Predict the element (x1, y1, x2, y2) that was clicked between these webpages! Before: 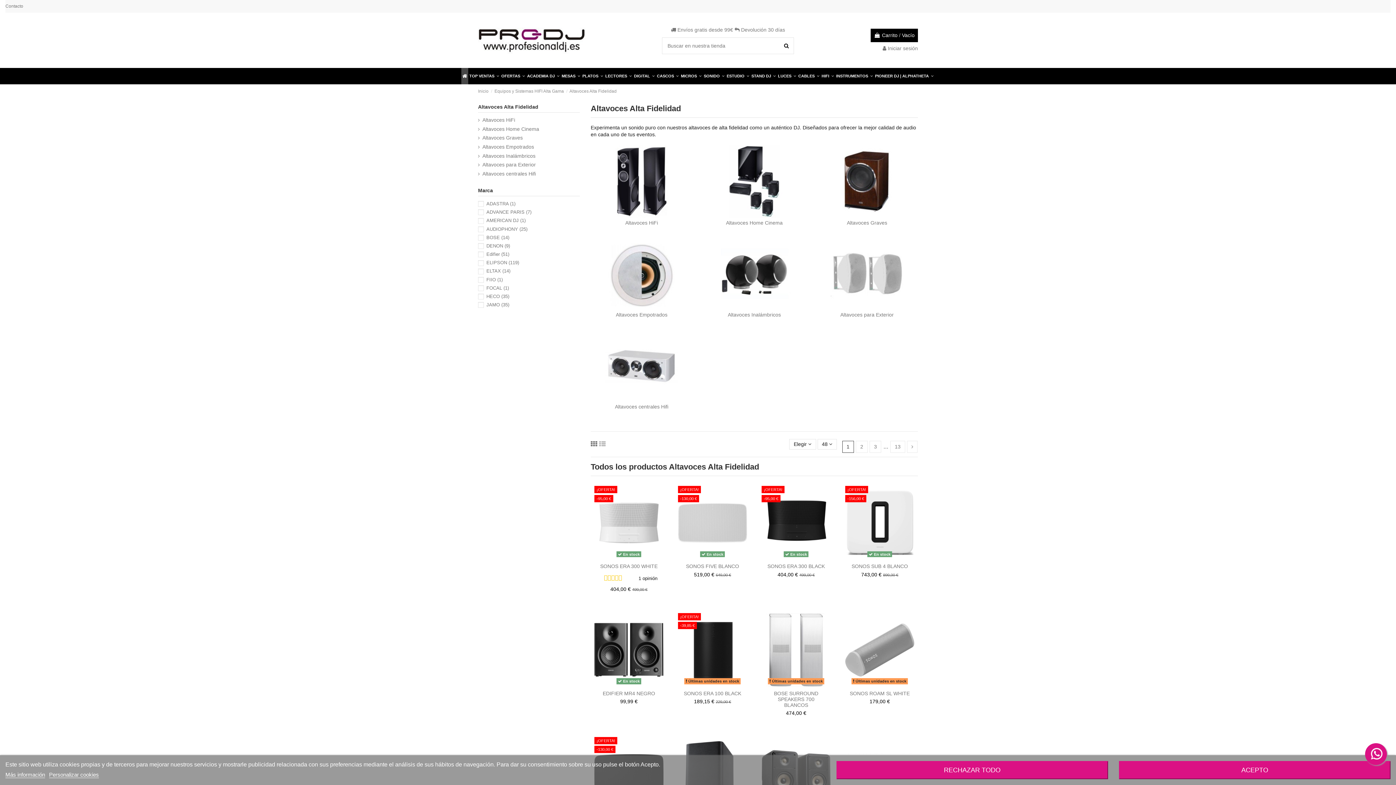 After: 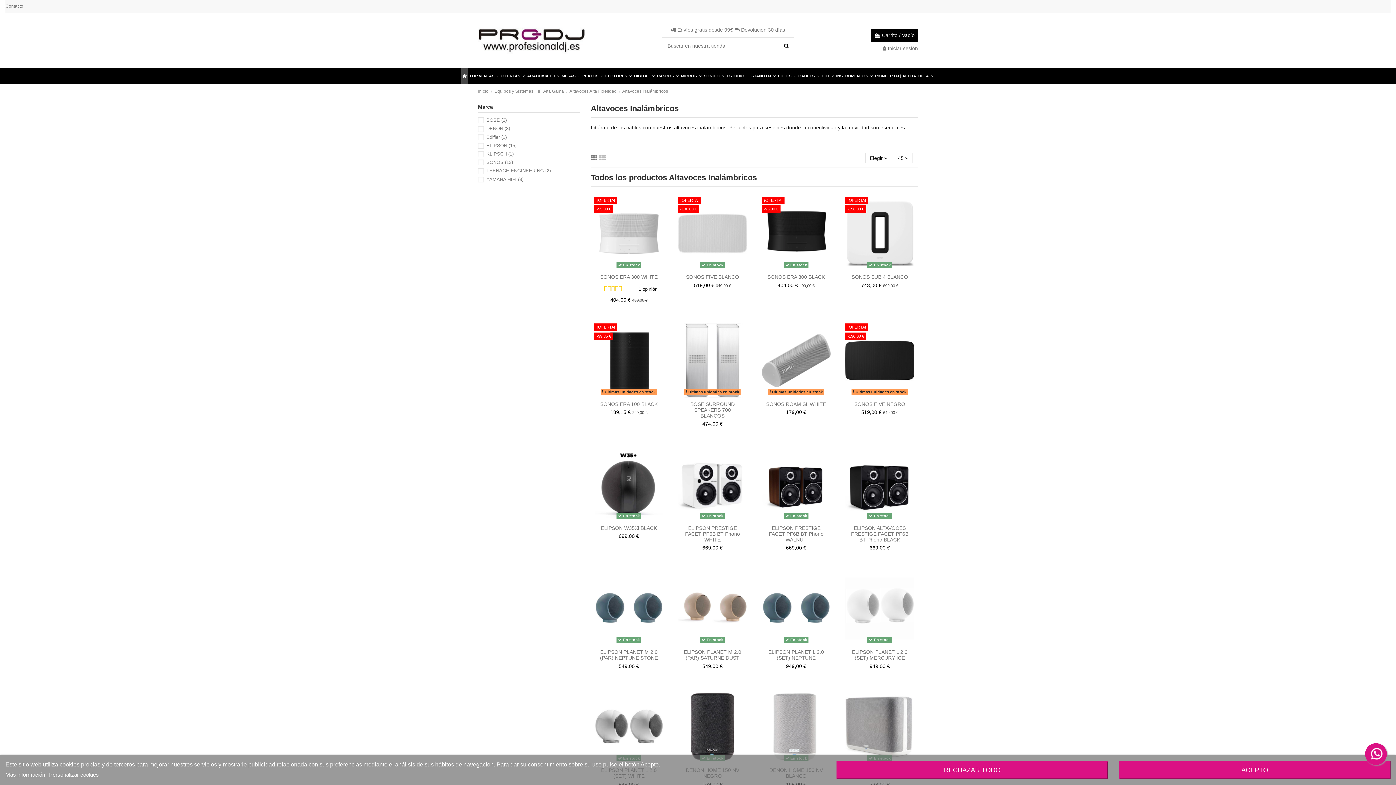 Action: bbox: (718, 270, 790, 276)